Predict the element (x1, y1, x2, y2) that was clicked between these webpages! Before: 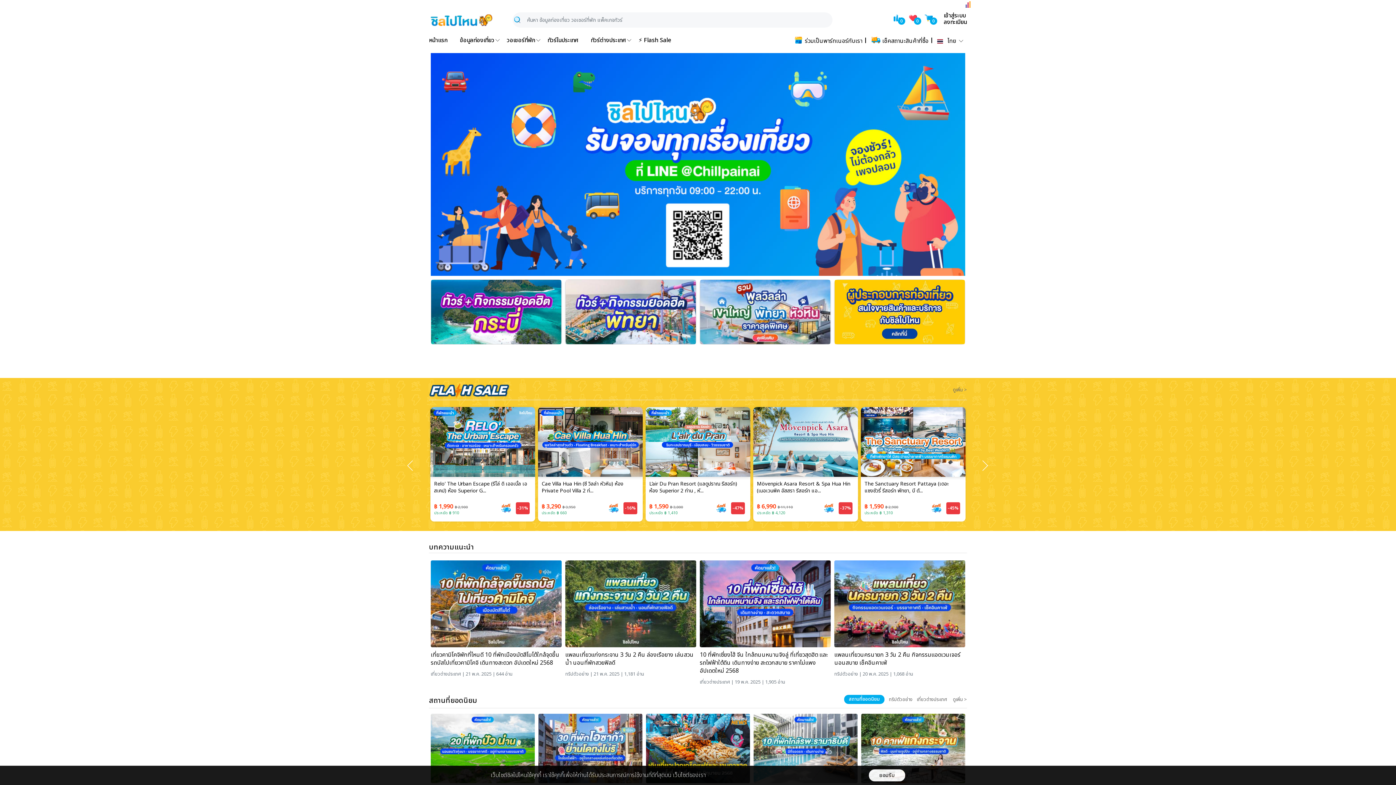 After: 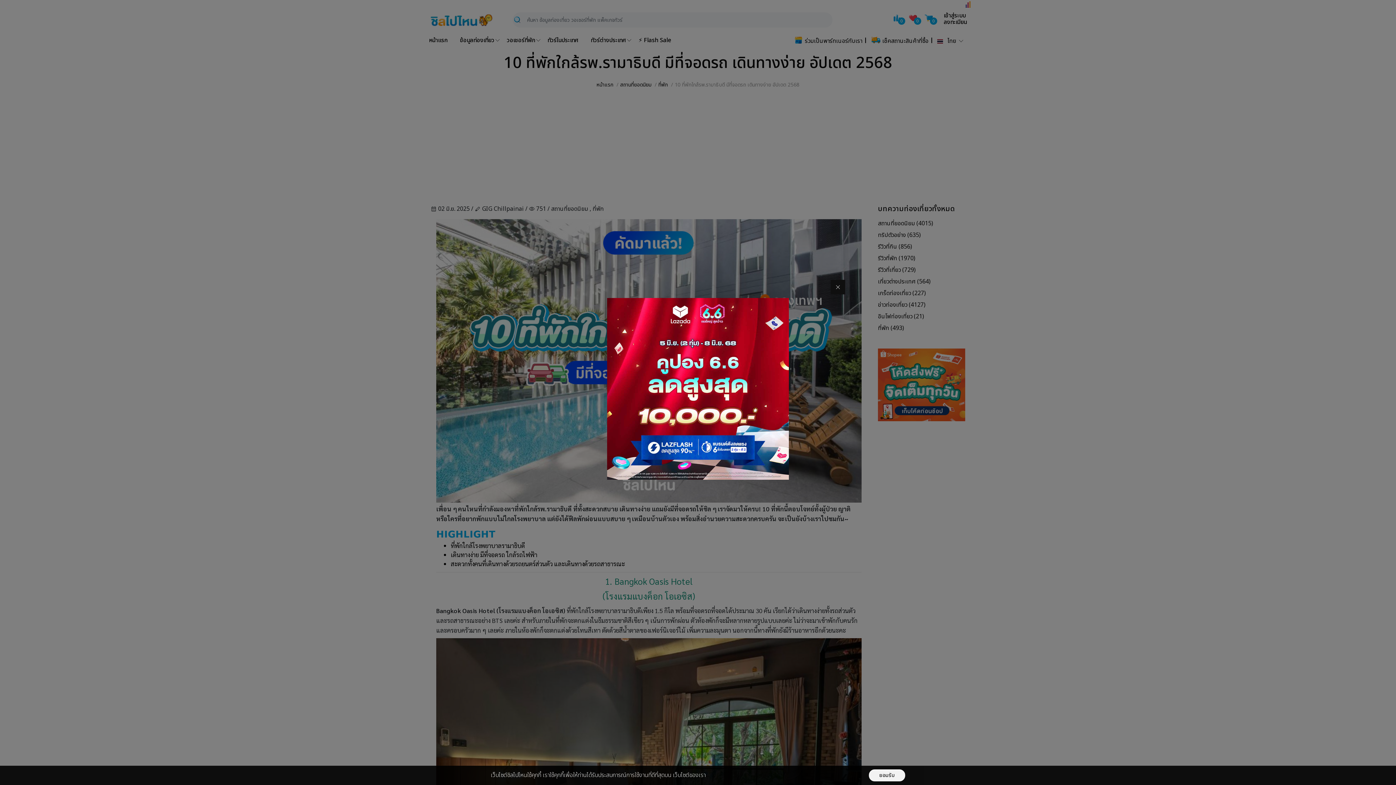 Action: bbox: (753, 714, 857, 783)